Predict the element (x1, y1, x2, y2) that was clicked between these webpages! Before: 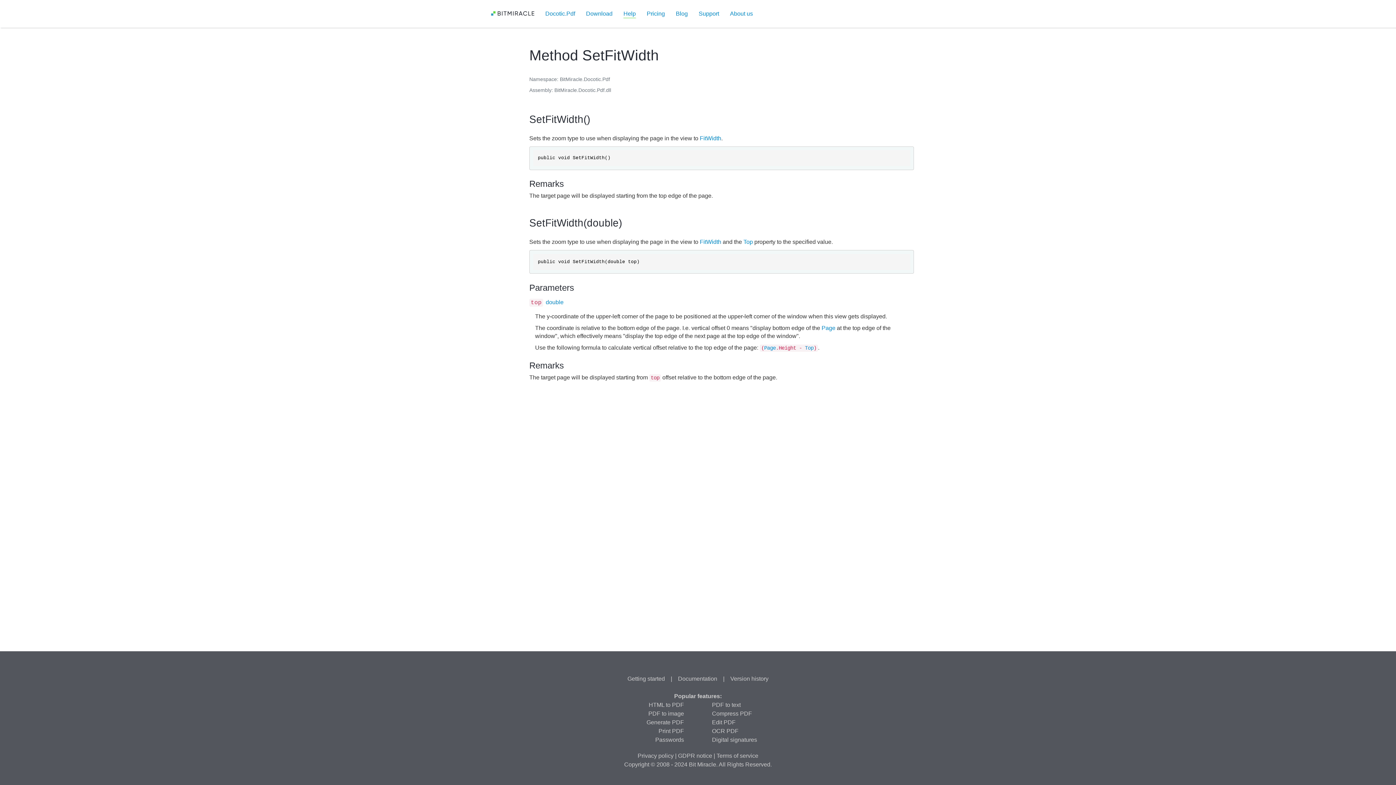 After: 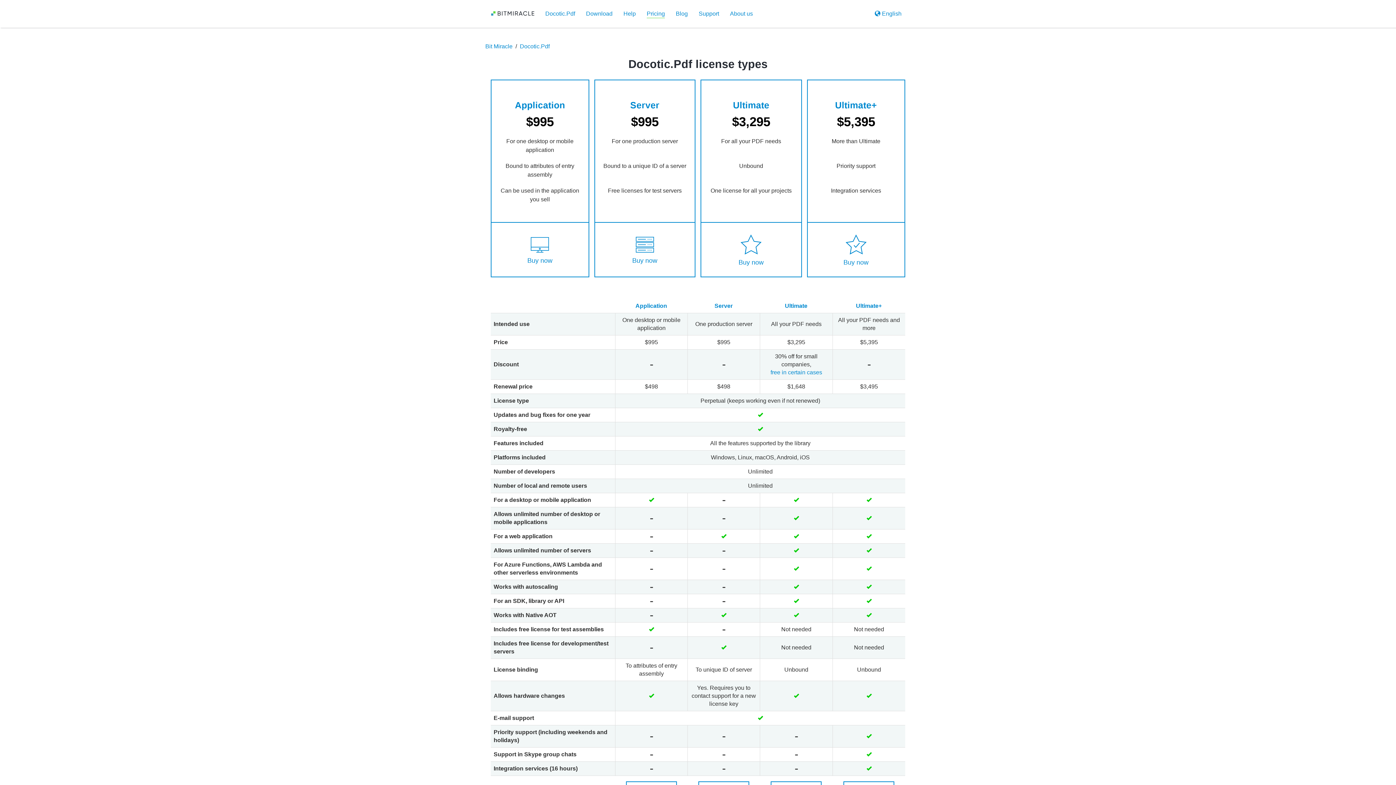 Action: bbox: (641, 0, 670, 27) label: Pricing